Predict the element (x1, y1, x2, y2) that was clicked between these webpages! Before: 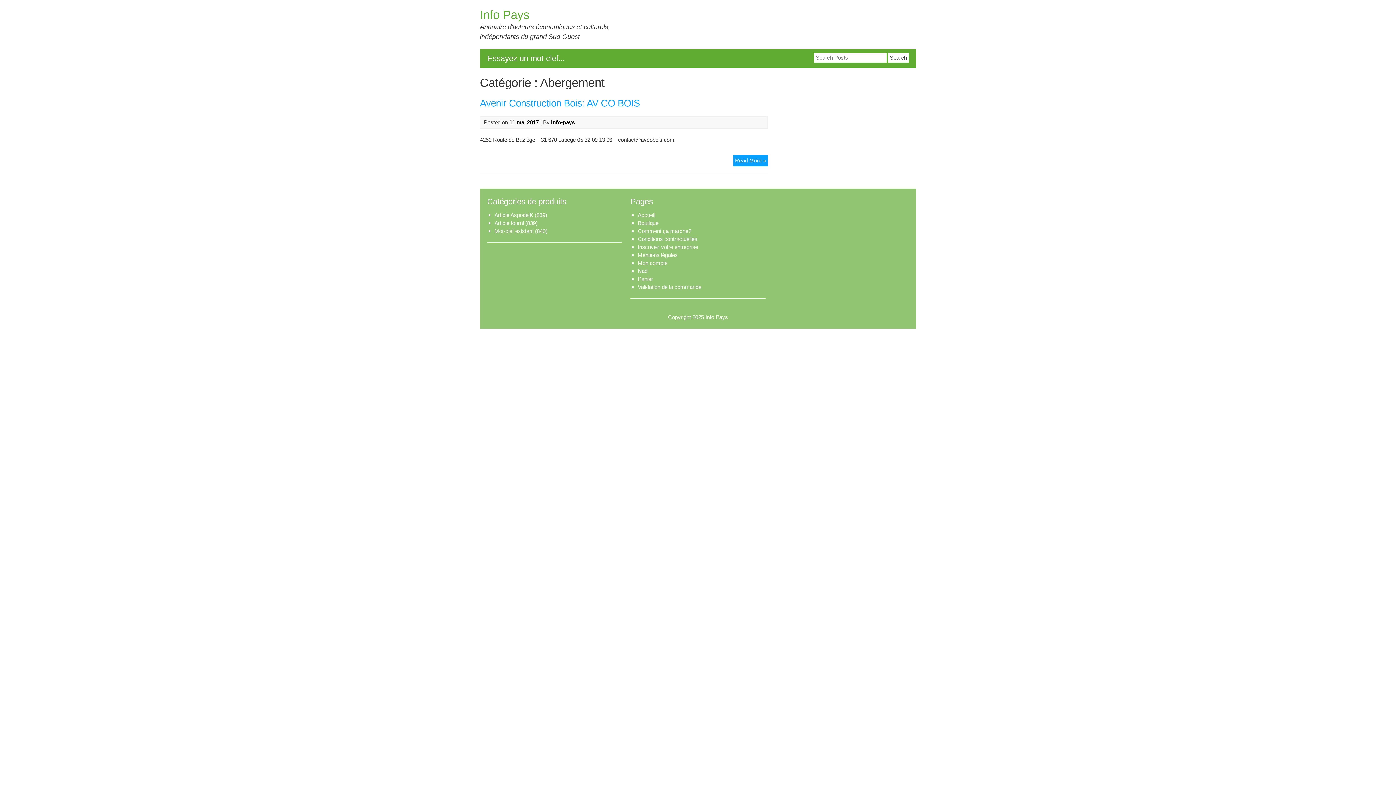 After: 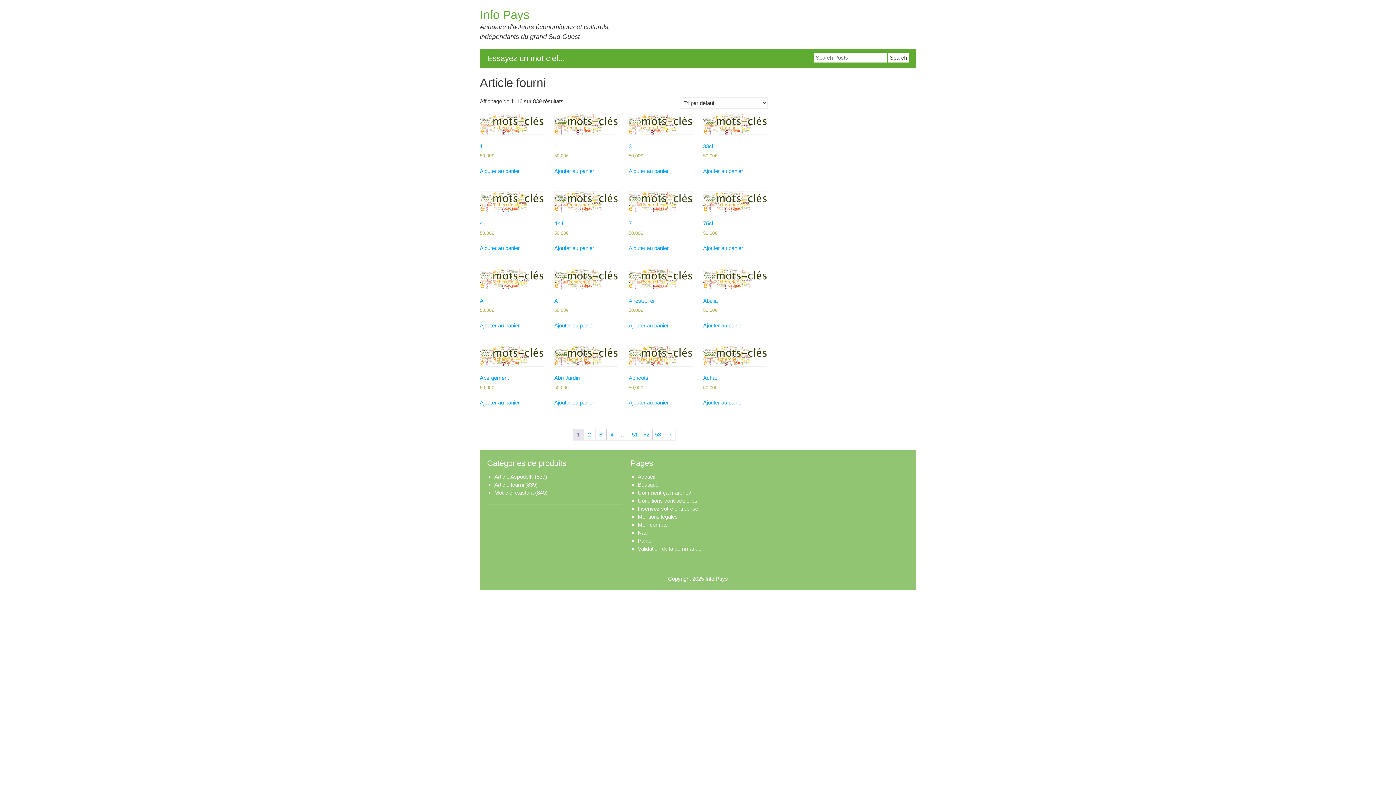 Action: label: Article fourni bbox: (494, 220, 524, 226)